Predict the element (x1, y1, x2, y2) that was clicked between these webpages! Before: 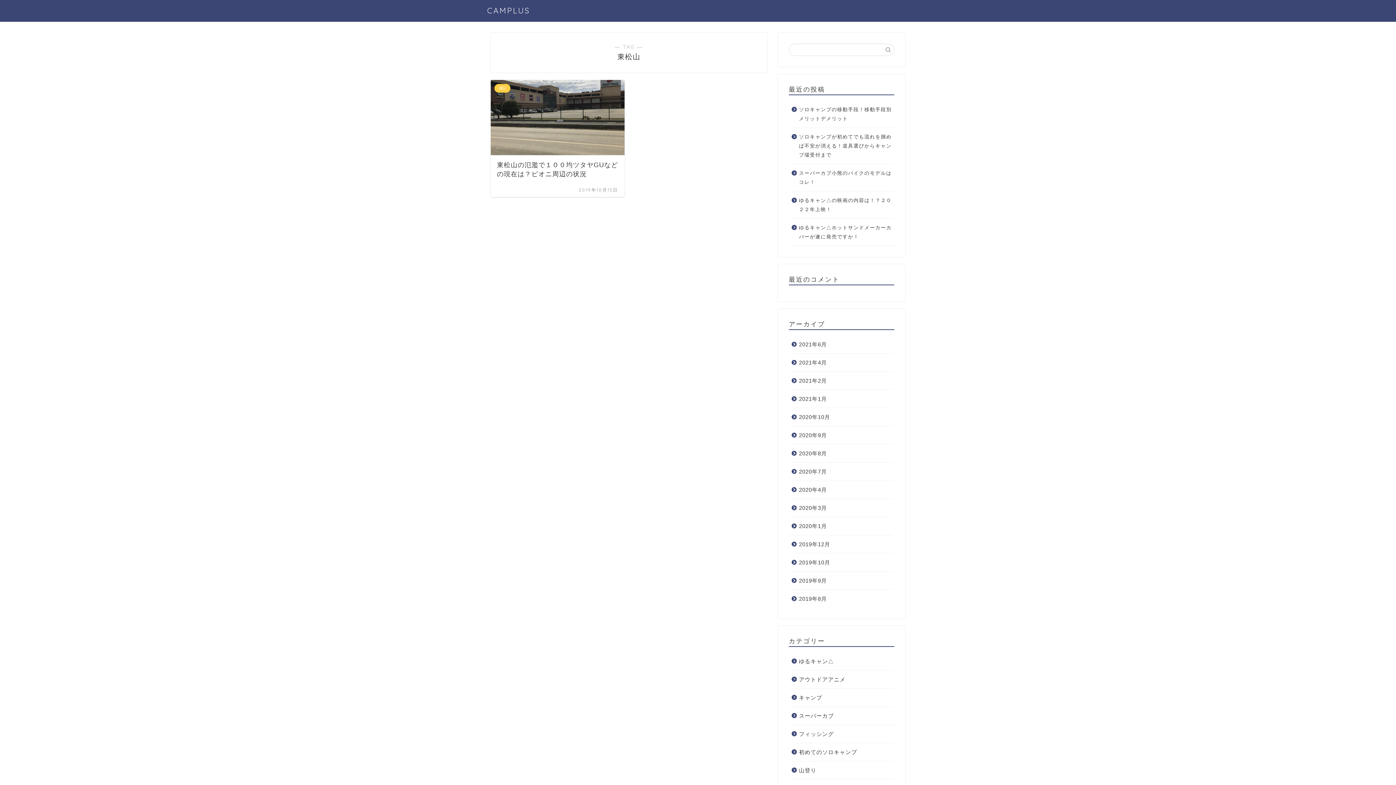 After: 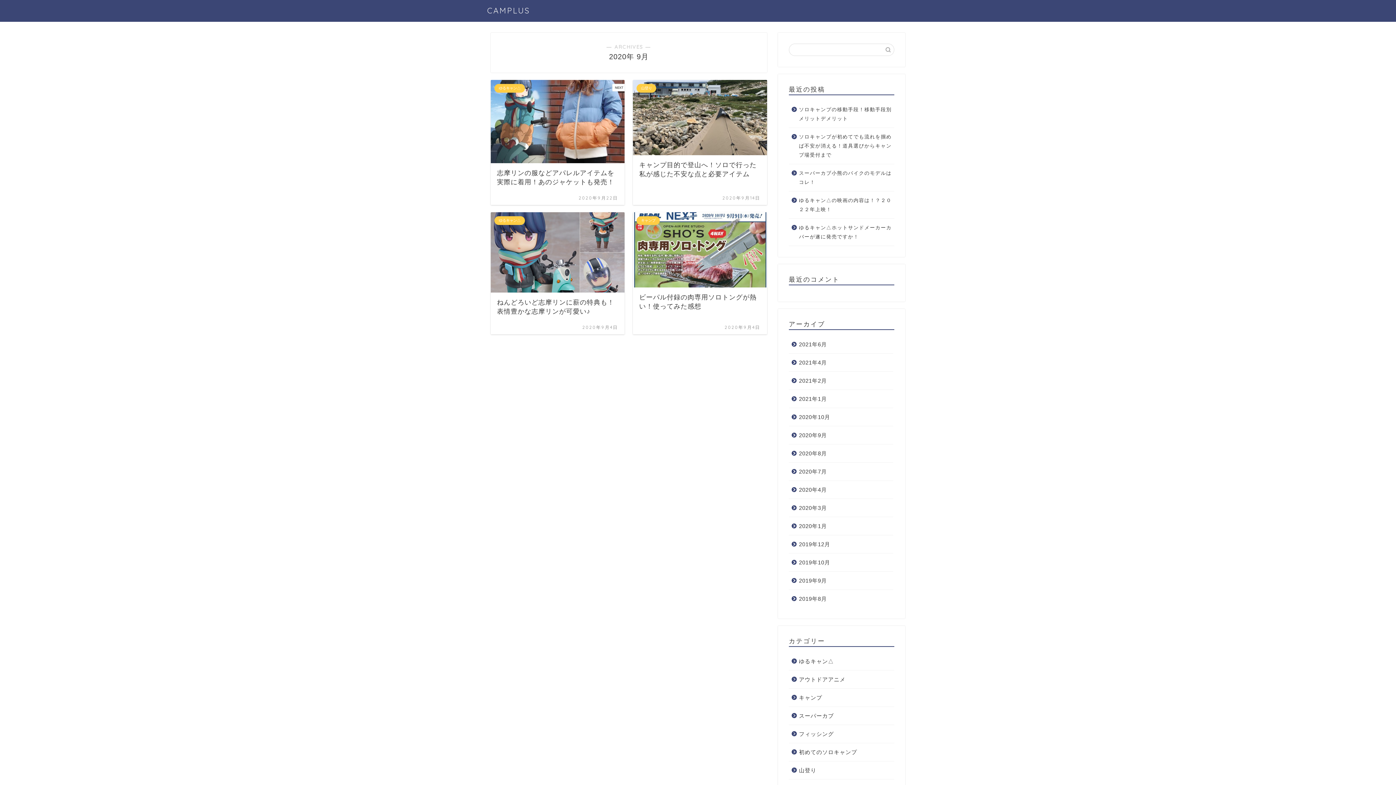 Action: bbox: (789, 426, 893, 444) label: 2020年9月